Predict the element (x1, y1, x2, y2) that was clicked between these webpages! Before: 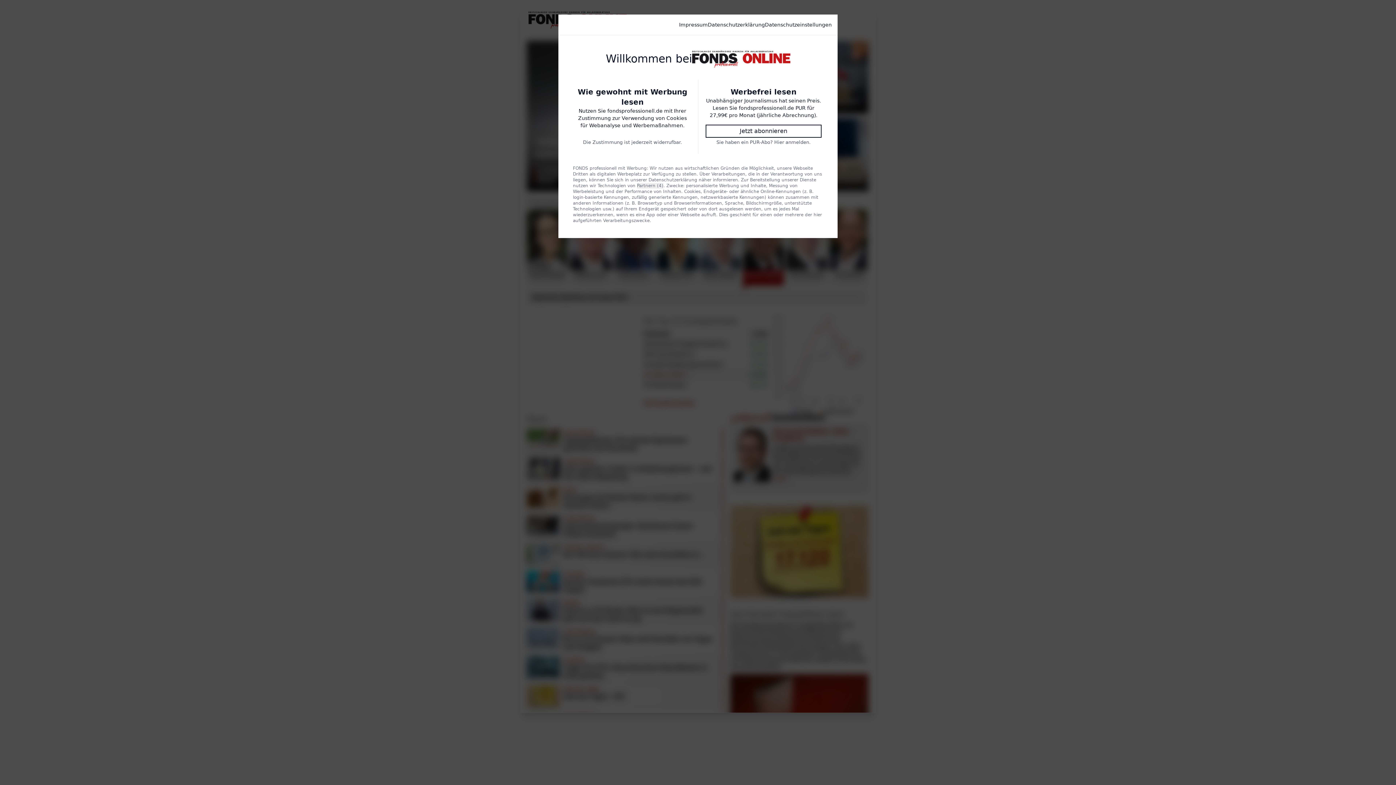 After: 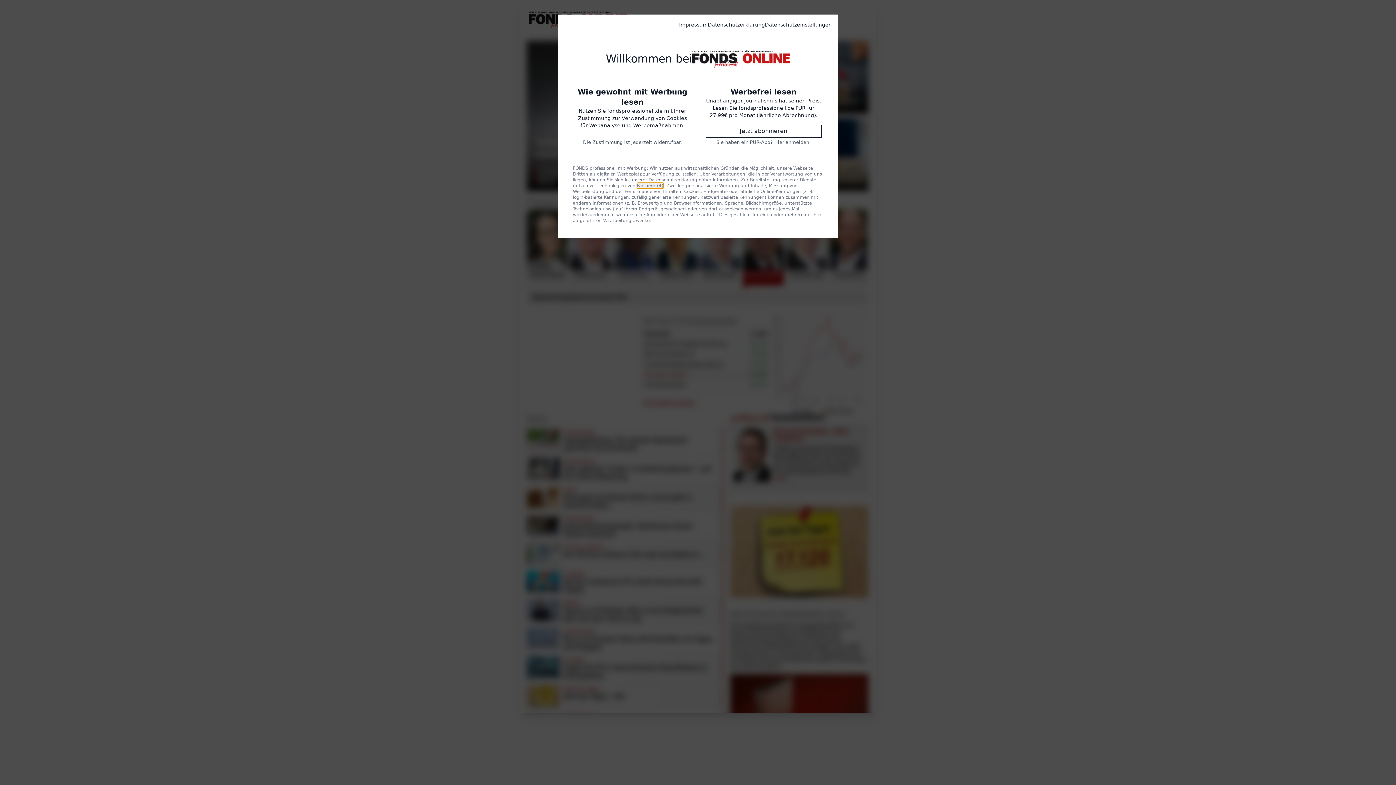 Action: label: Partnern (4) bbox: (637, 182, 663, 188)